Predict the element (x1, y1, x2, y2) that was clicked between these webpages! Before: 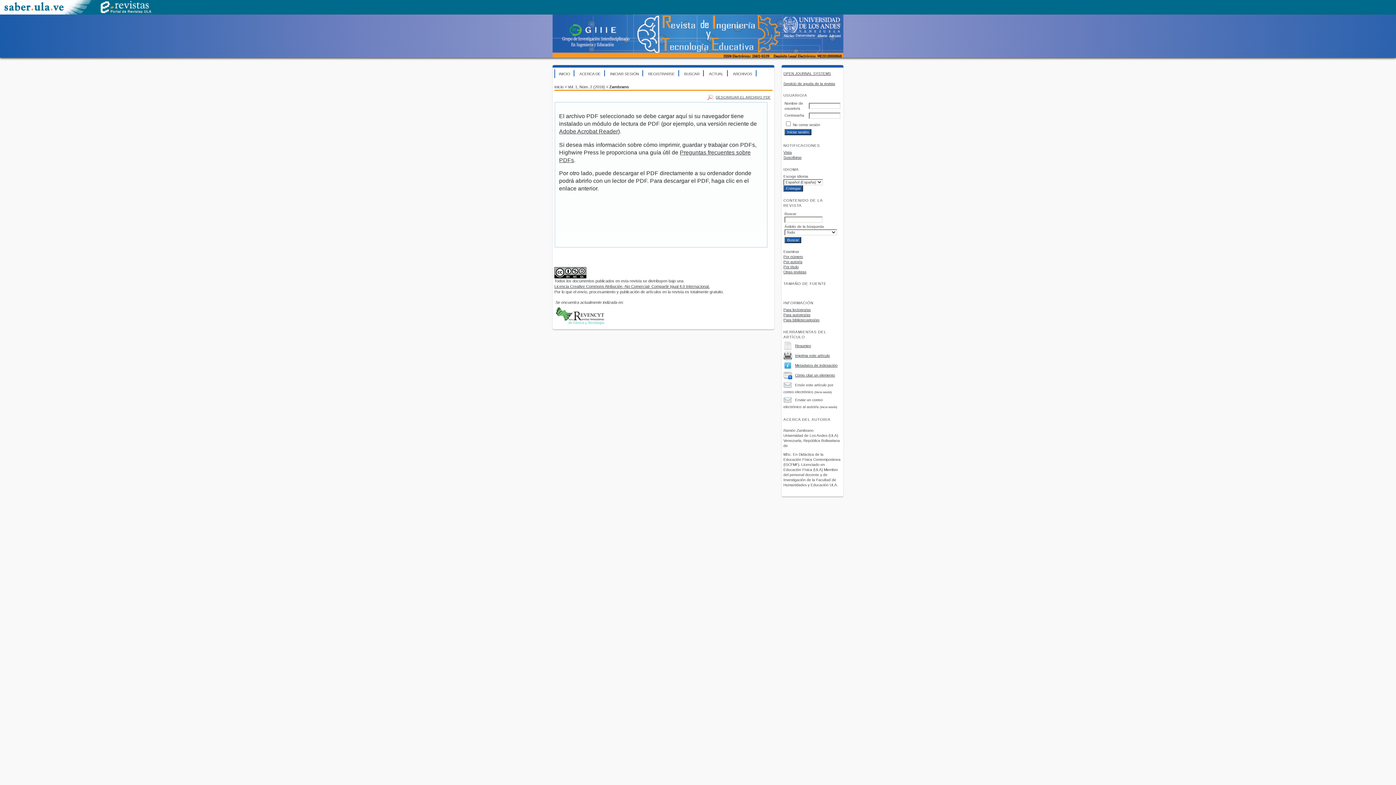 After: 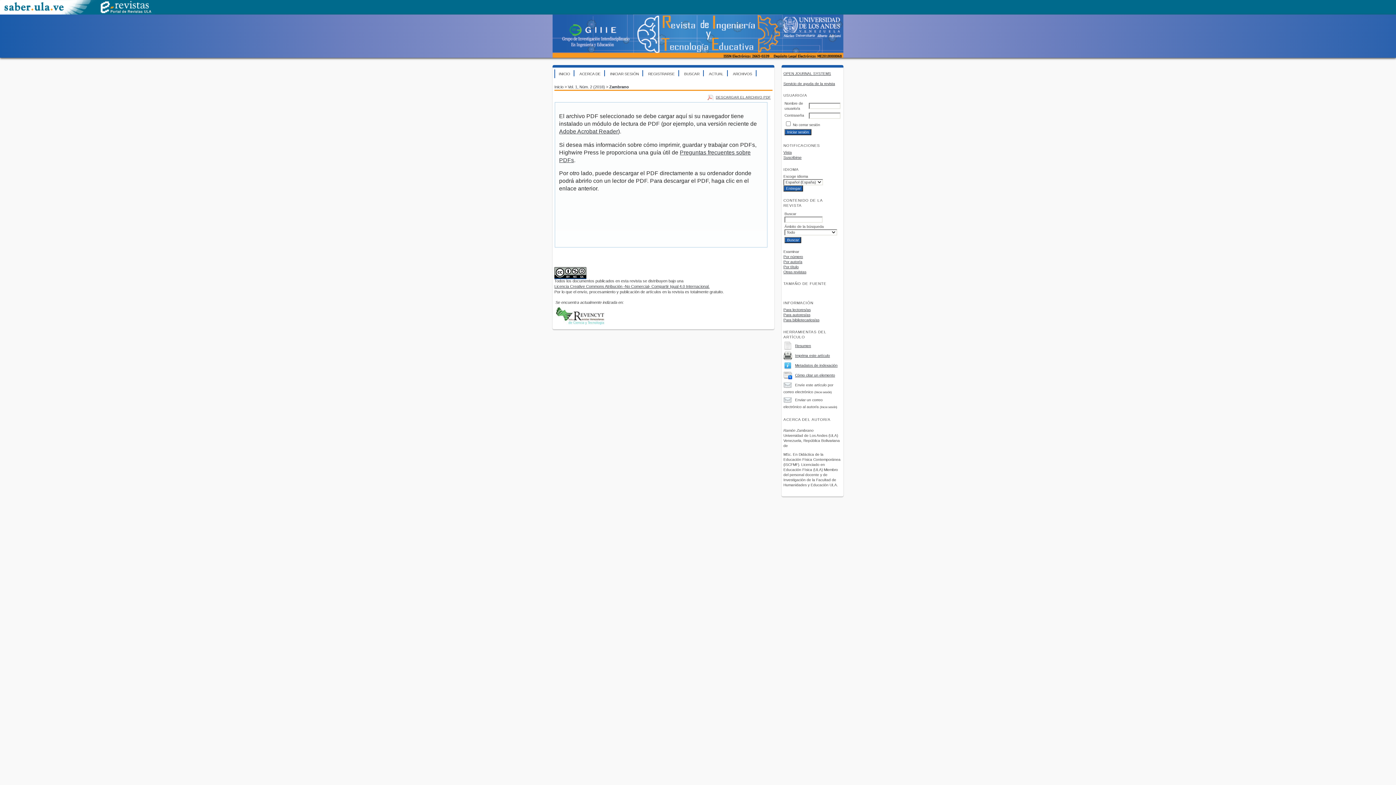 Action: bbox: (554, 274, 586, 279)